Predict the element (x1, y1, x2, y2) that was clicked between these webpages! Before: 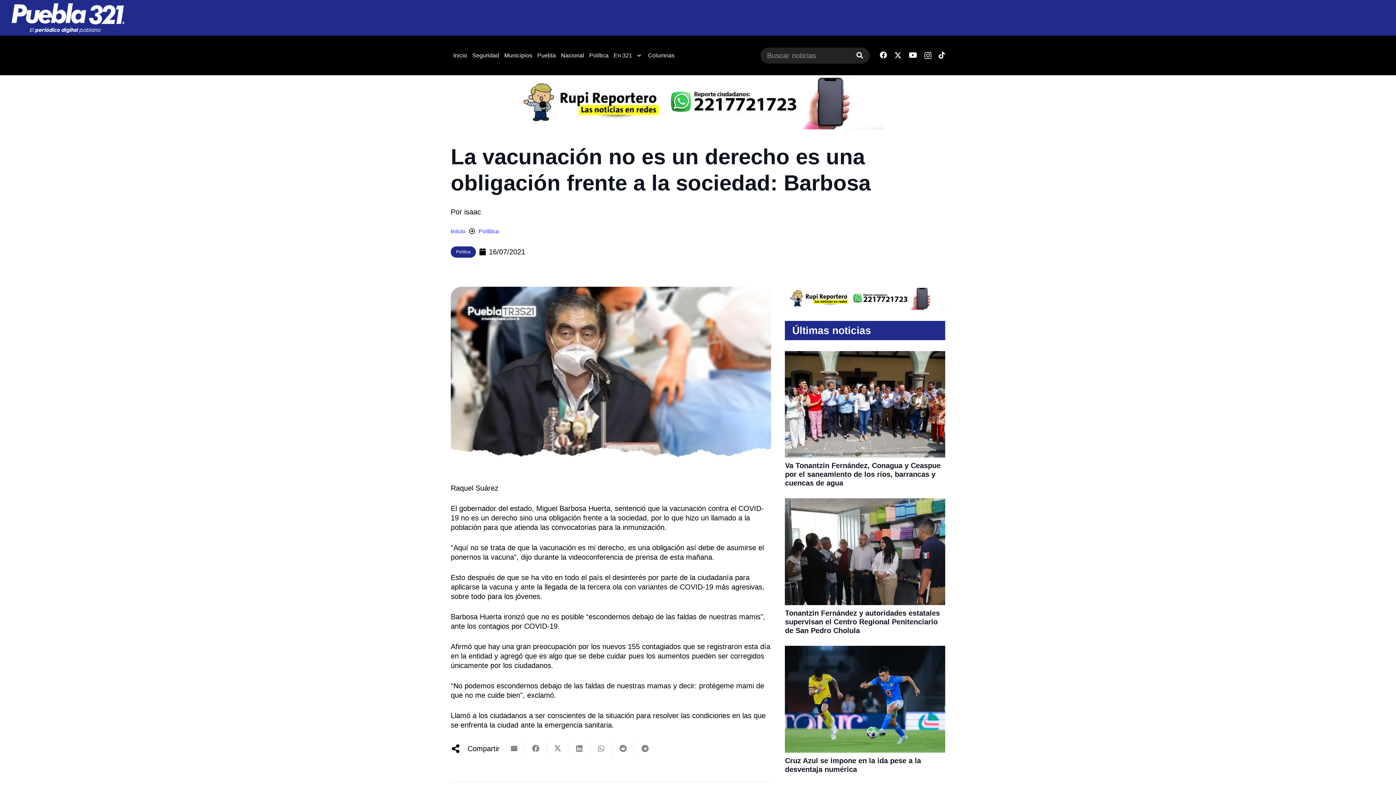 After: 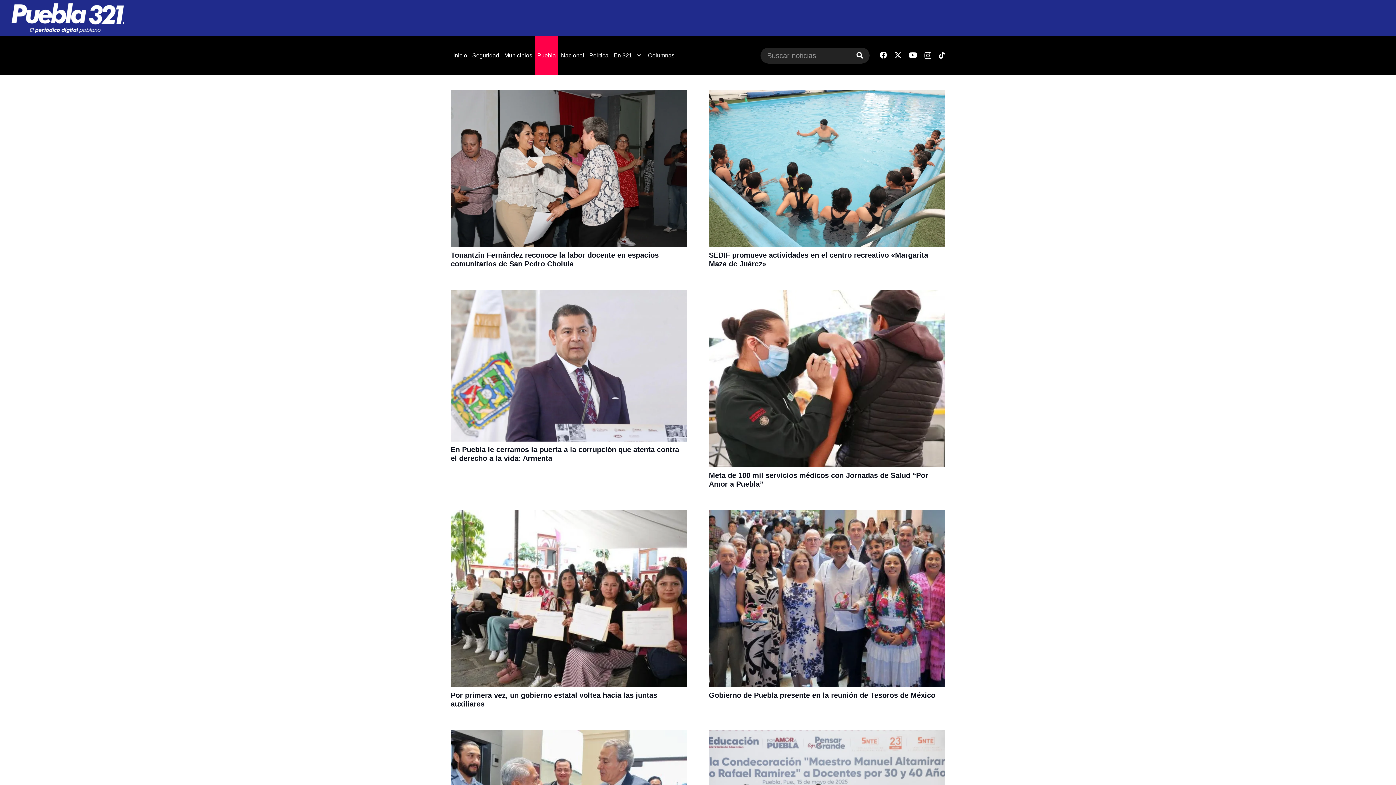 Action: label: Puebla bbox: (534, 35, 558, 75)